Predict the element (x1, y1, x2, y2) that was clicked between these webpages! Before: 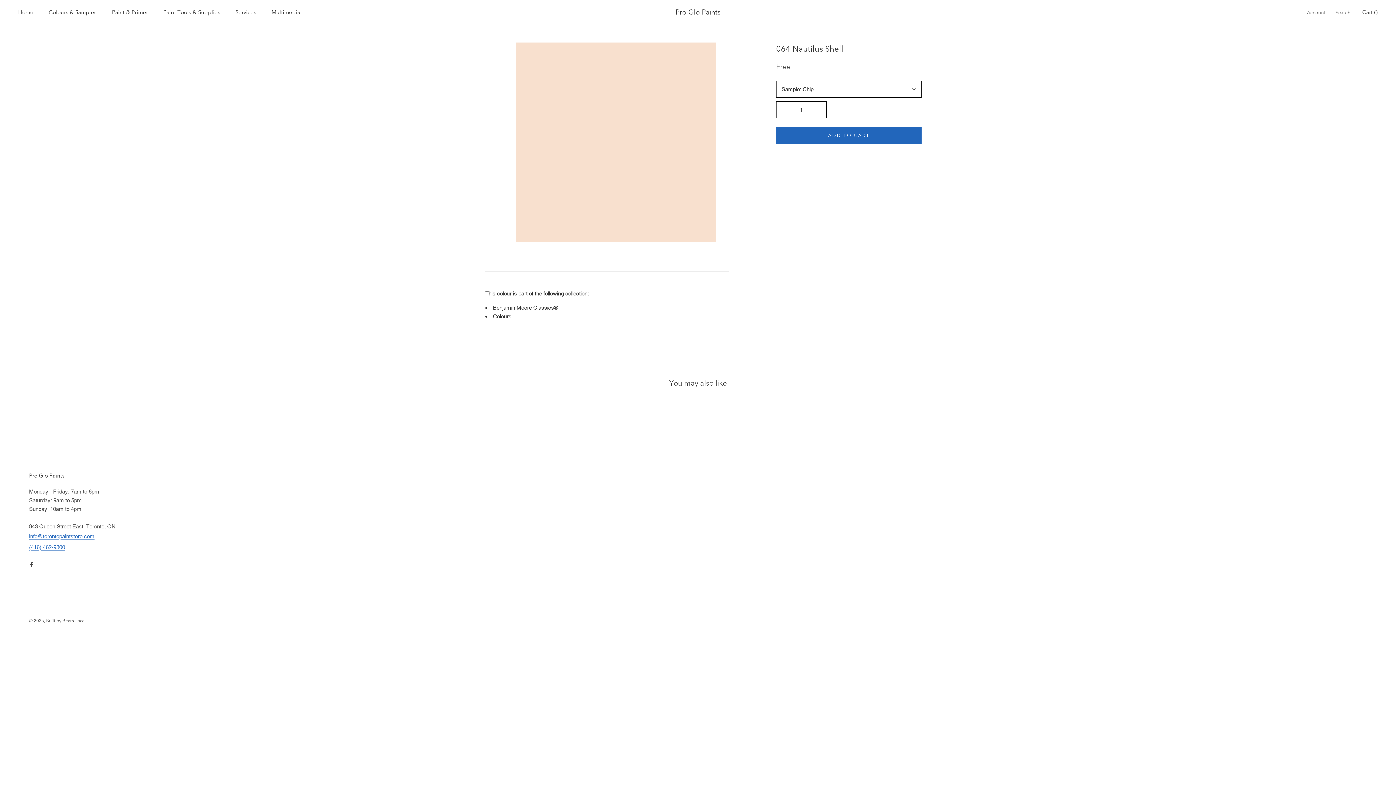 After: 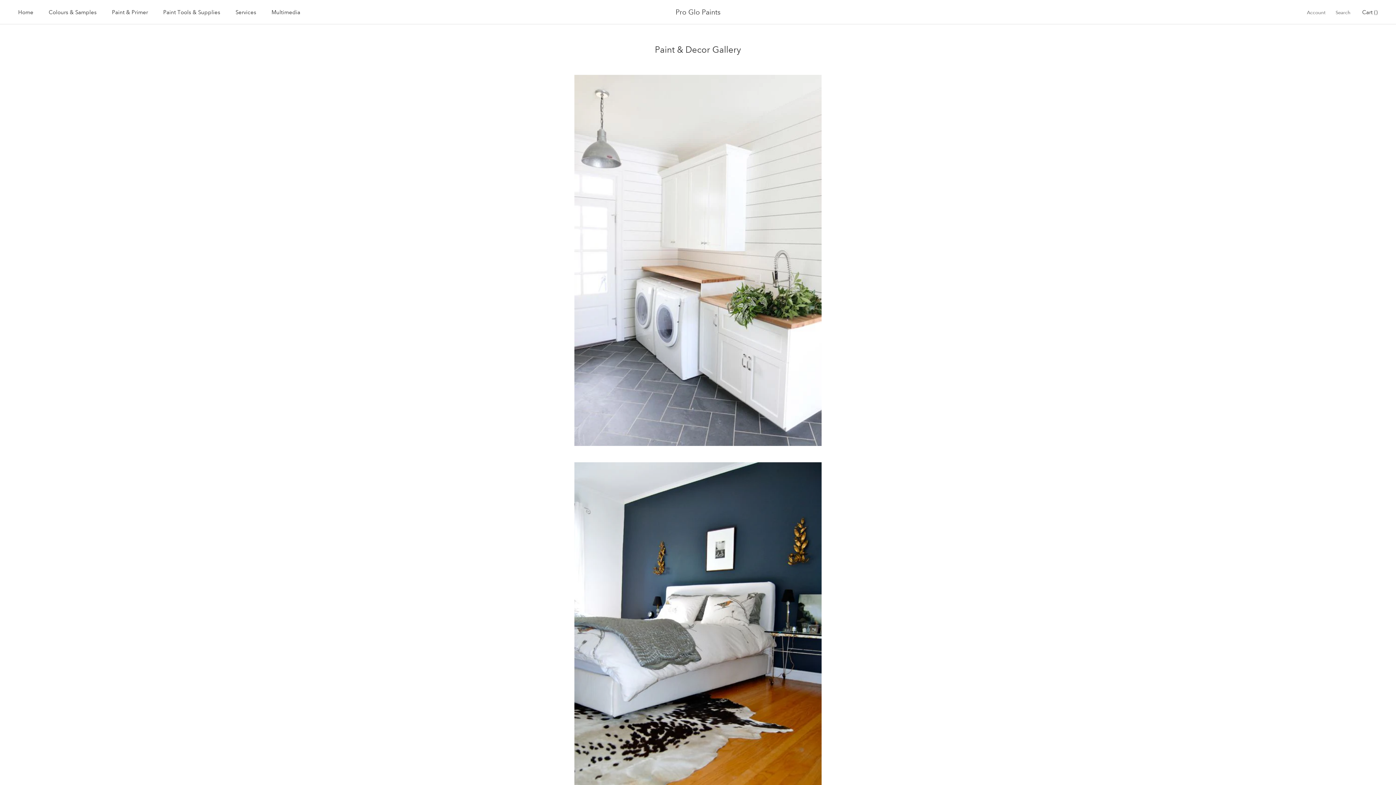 Action: label: Multimedia bbox: (271, 8, 300, 15)